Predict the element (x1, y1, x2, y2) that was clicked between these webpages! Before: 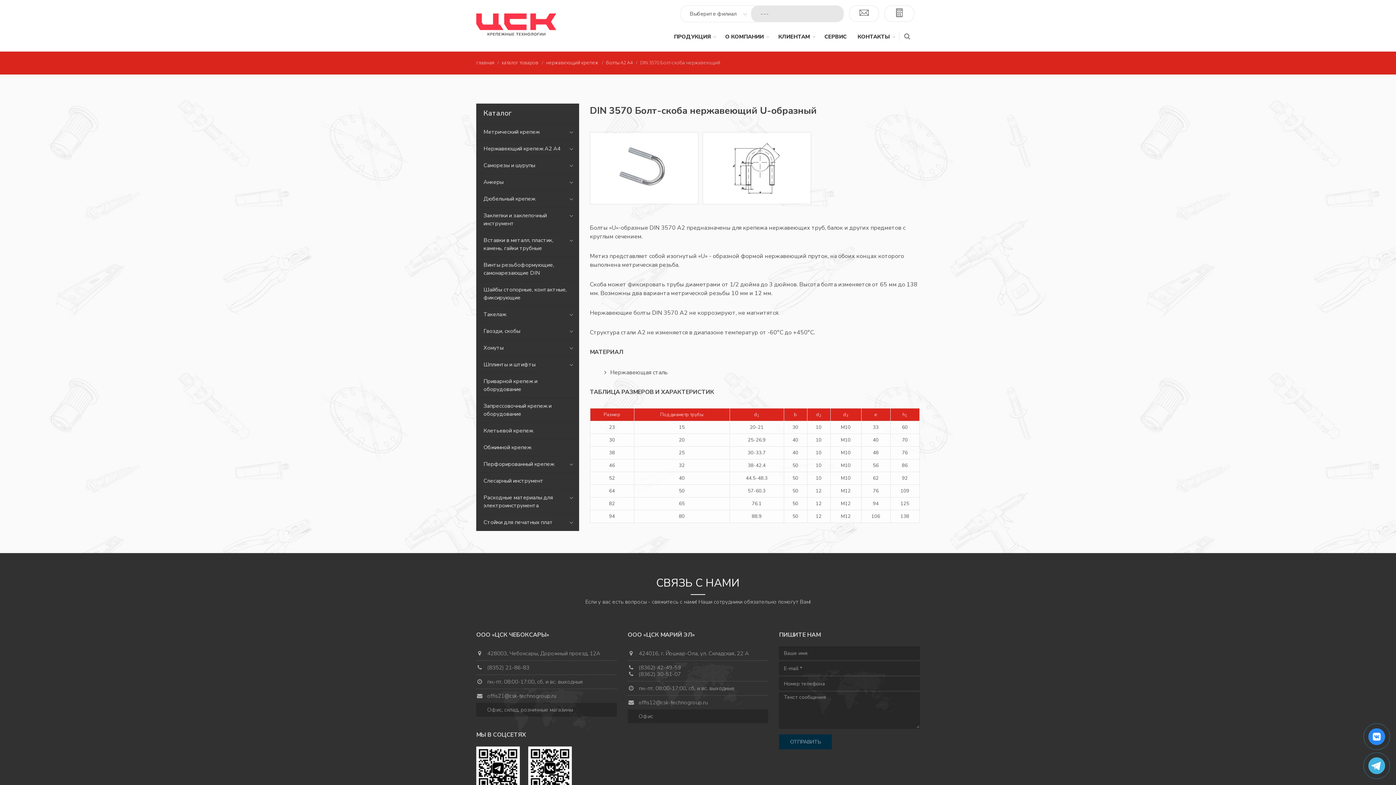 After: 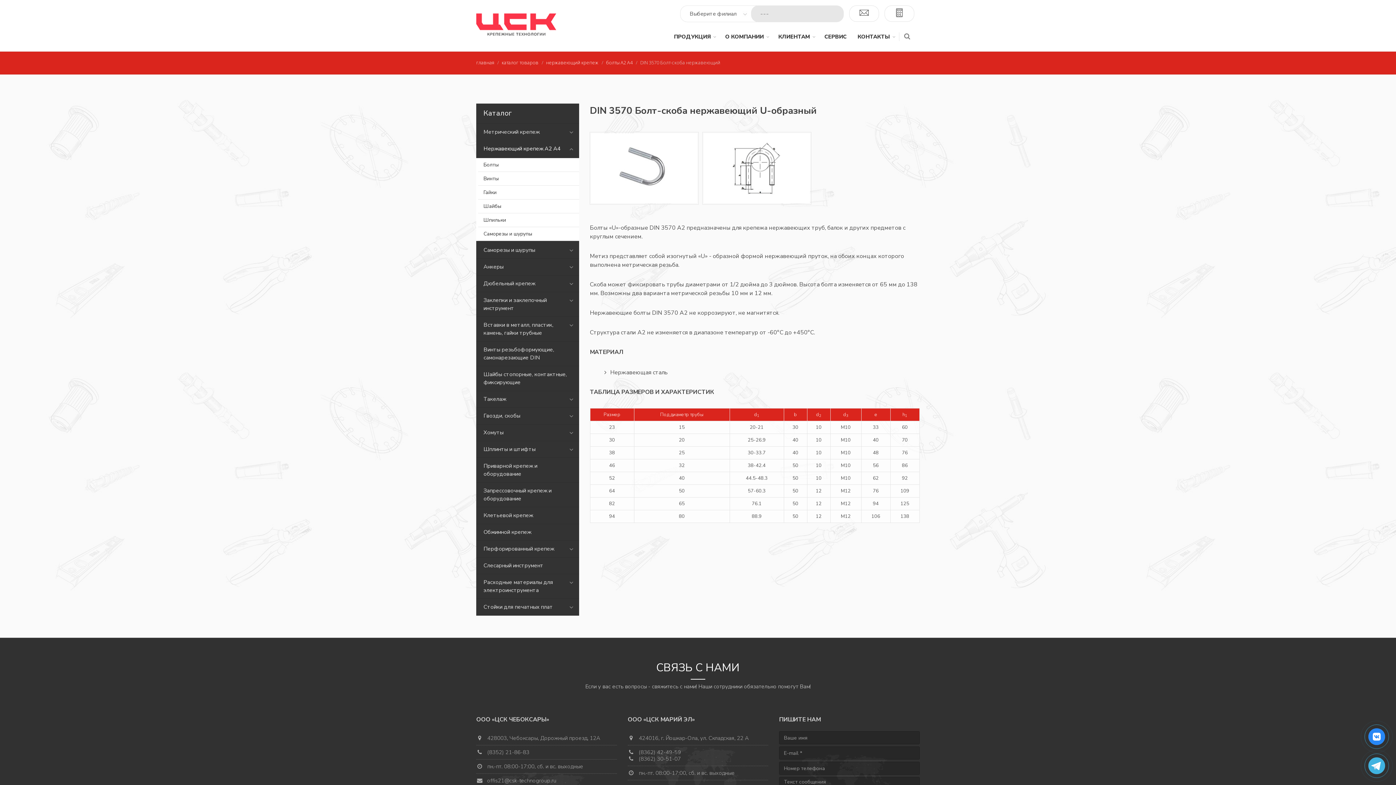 Action: label: Нержавеющий крепеж А2 А4 bbox: (476, 140, 579, 157)